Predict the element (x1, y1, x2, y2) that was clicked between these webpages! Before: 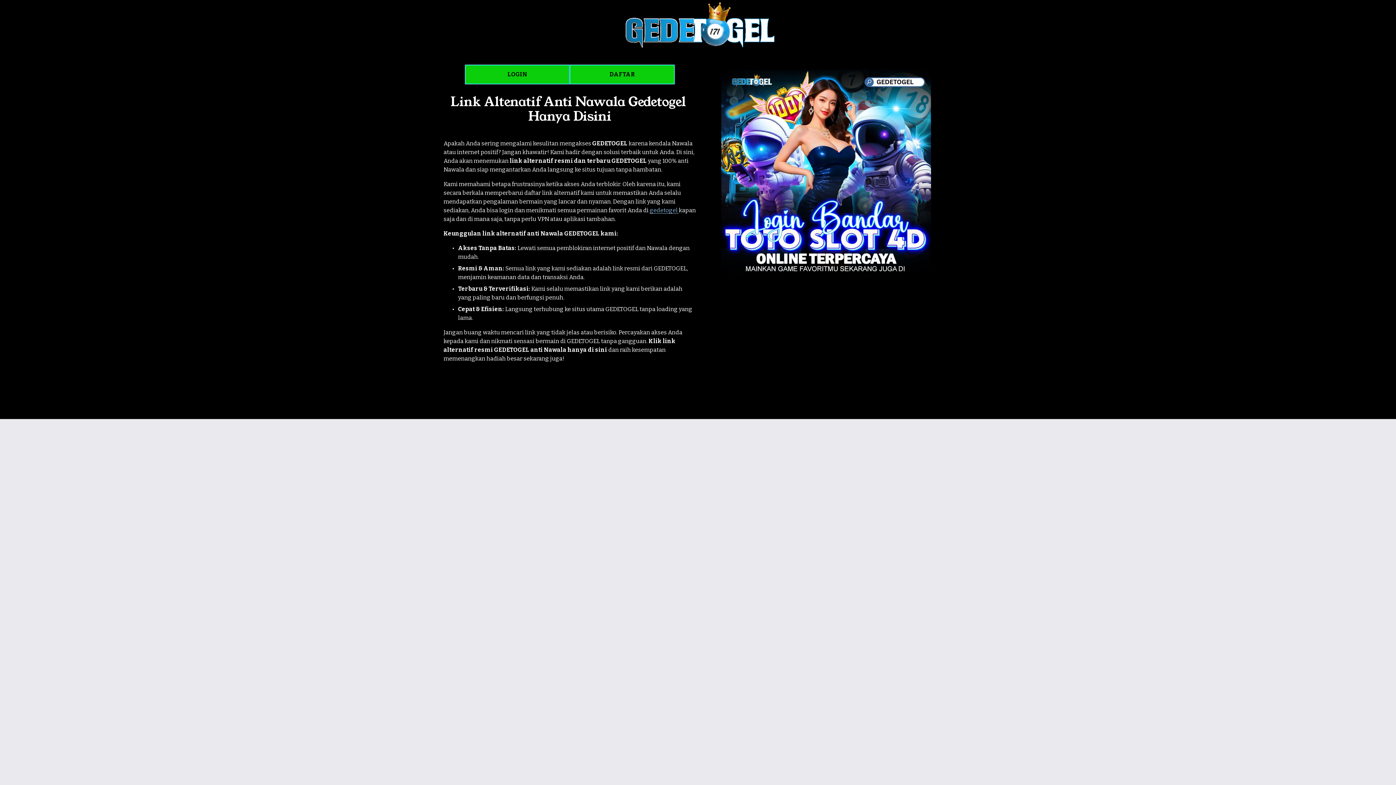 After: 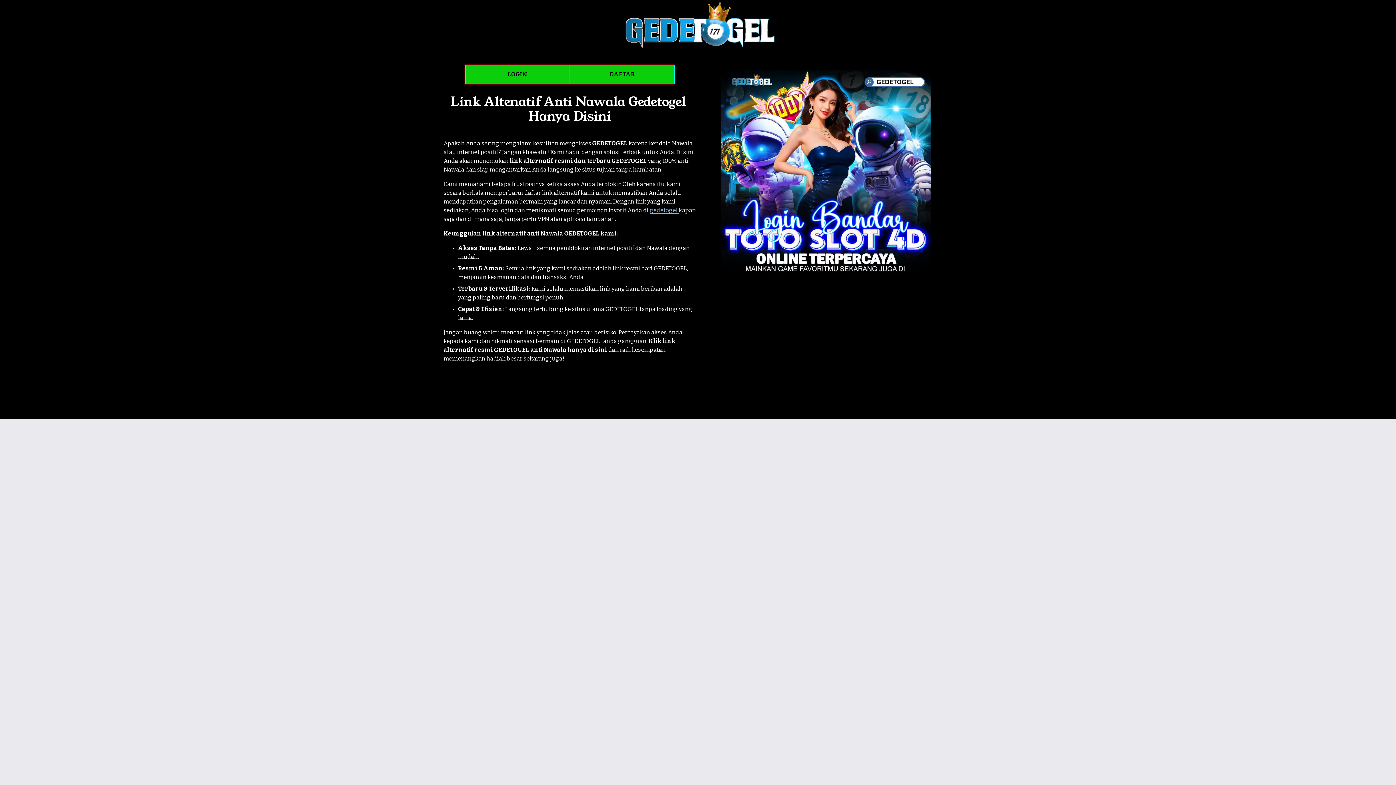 Action: bbox: (620, 1, 776, 48)